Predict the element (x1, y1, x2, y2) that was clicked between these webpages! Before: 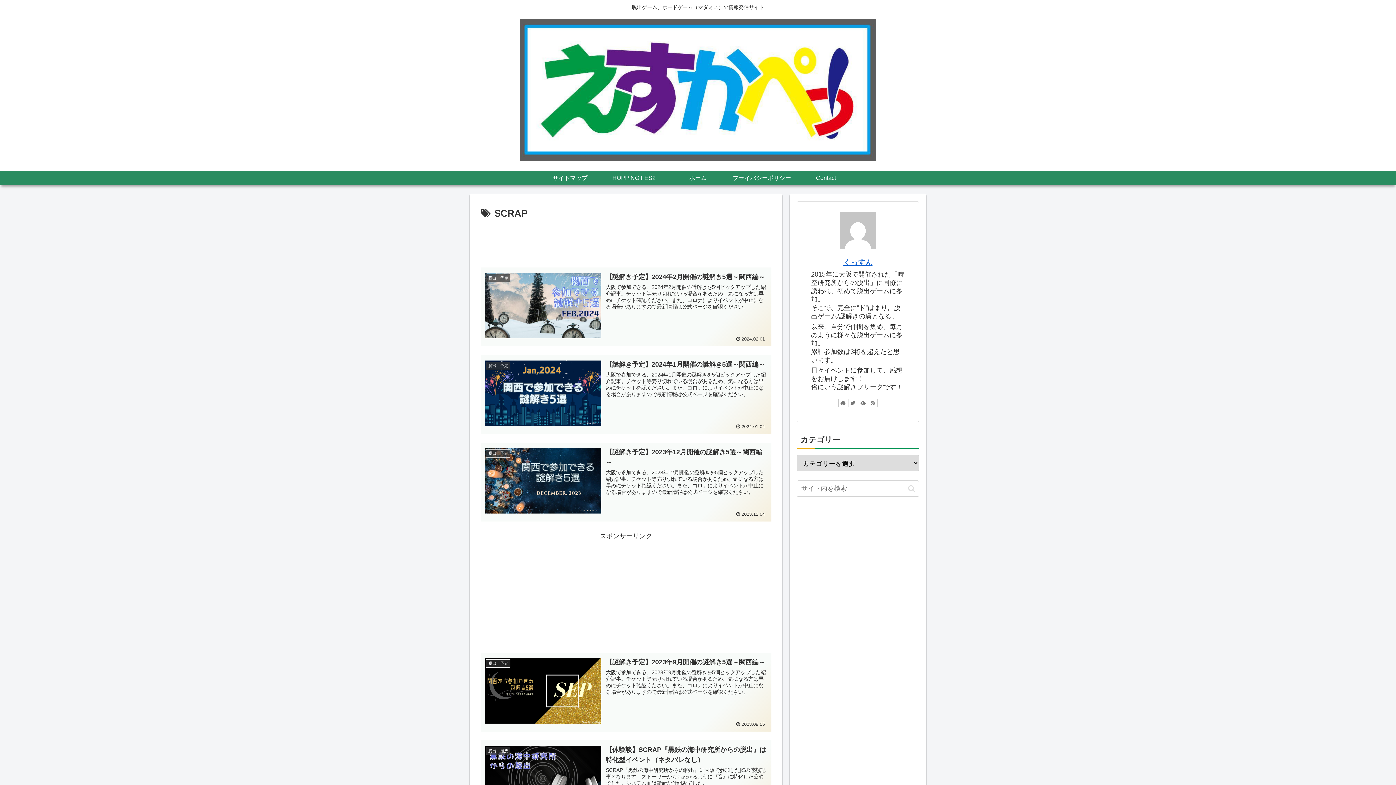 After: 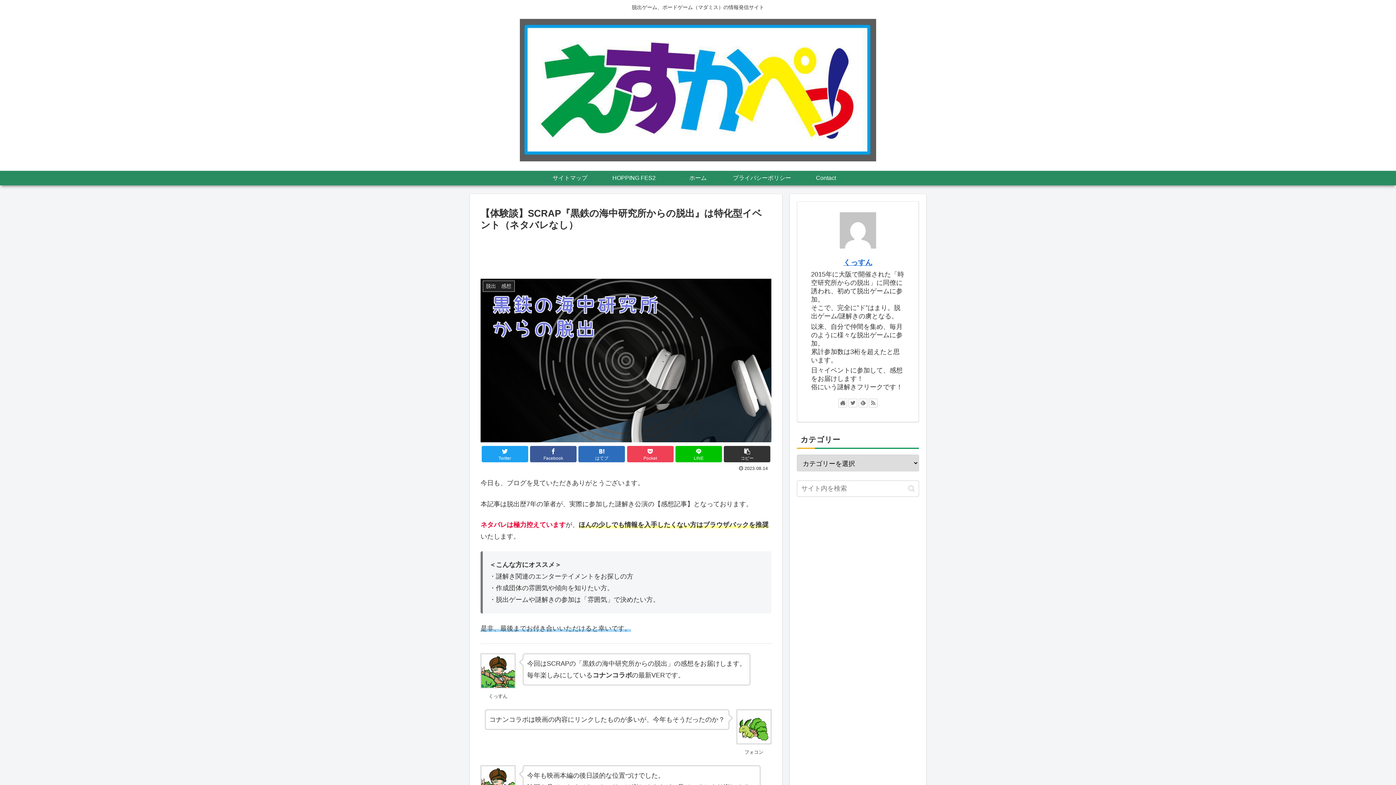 Action: label: 脱出　感想
【体験談】SCRAP『黒鉄の海中研究所からの脱出』は特化型イベント（ネタバレなし）
SCRAP『黒鉄の海中研究所からの脱出』に大阪で参加した際の感想記事となります。ストーリーからもわかるように『音』に特化した公演でした。システム面は斬新な仕組みでした。
 2023.08.14 bbox: (480, 740, 771, 819)